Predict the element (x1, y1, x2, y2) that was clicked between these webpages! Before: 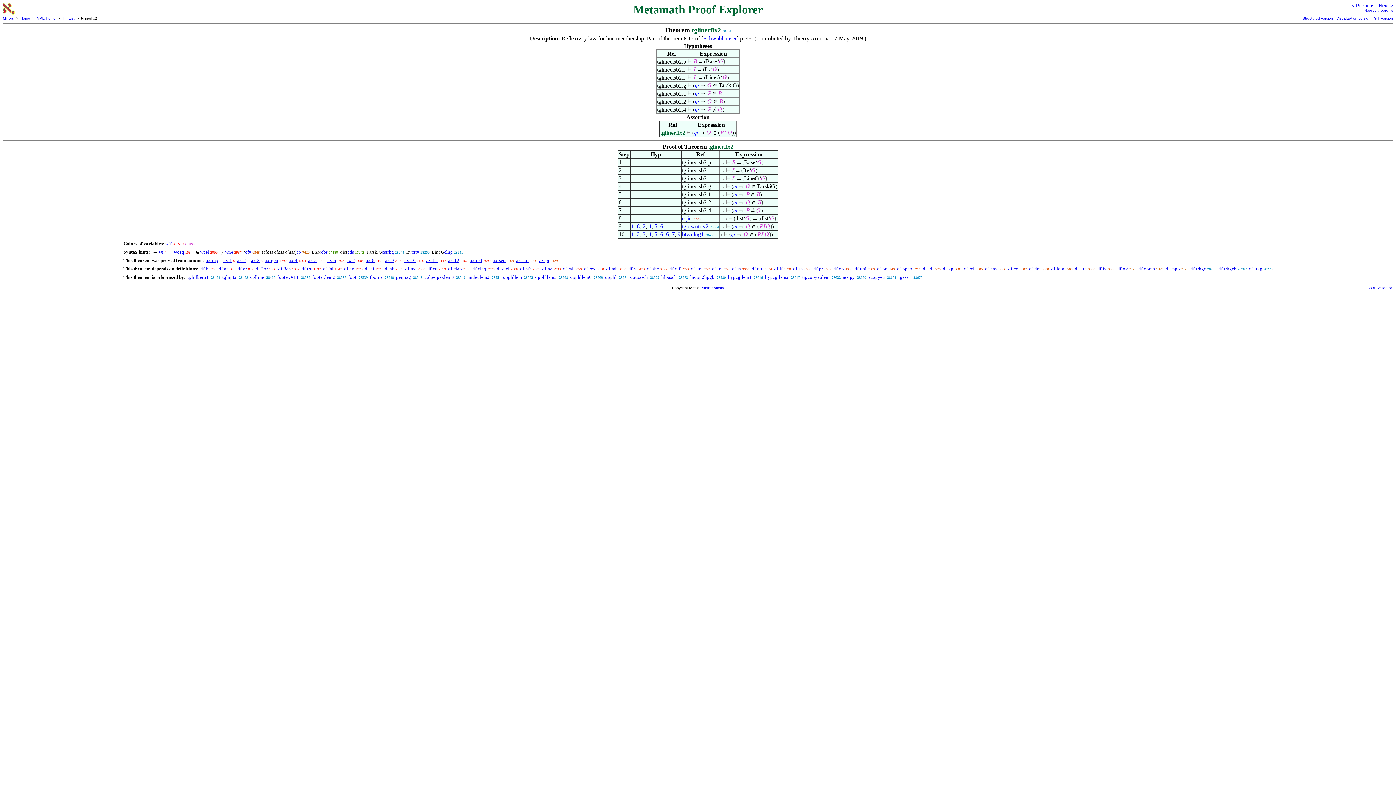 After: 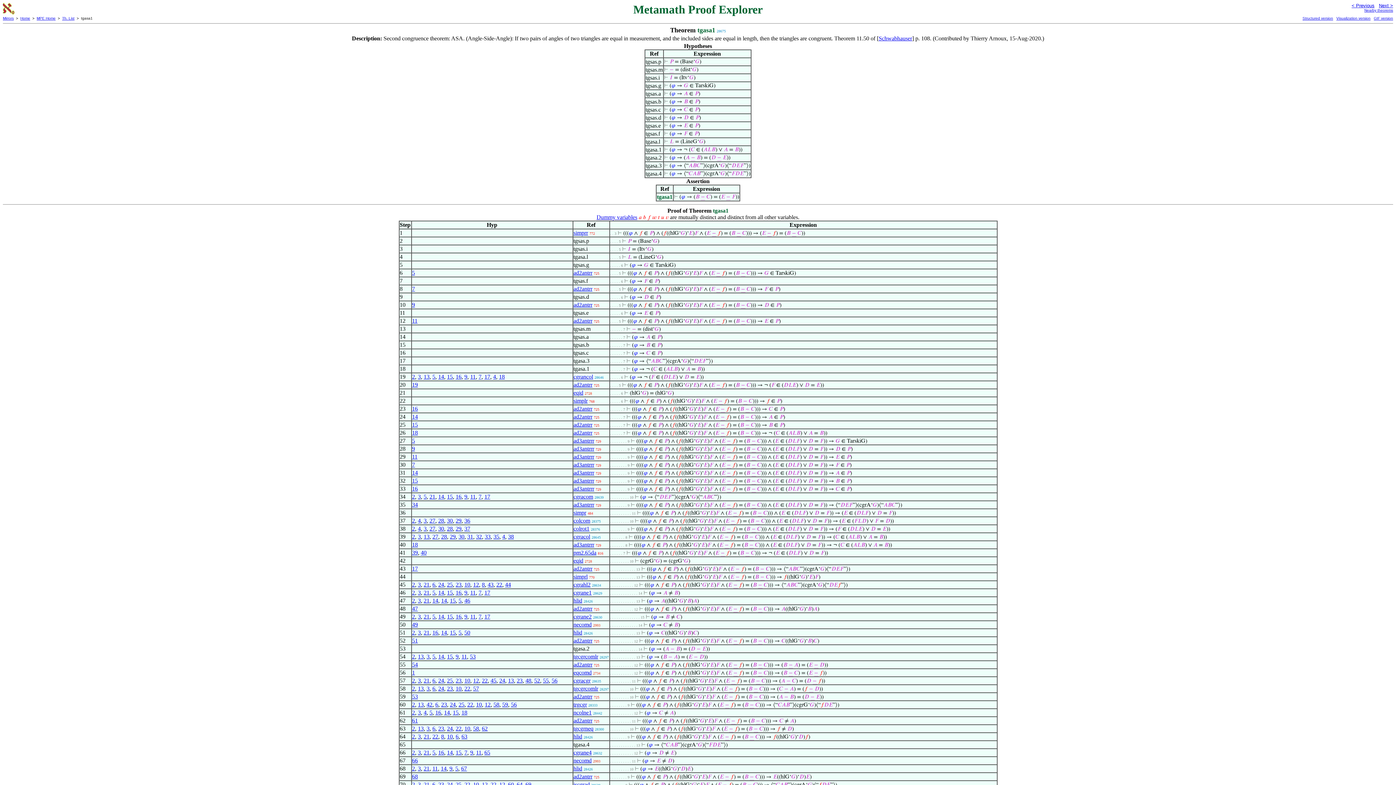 Action: bbox: (898, 274, 911, 280) label: tgasa1